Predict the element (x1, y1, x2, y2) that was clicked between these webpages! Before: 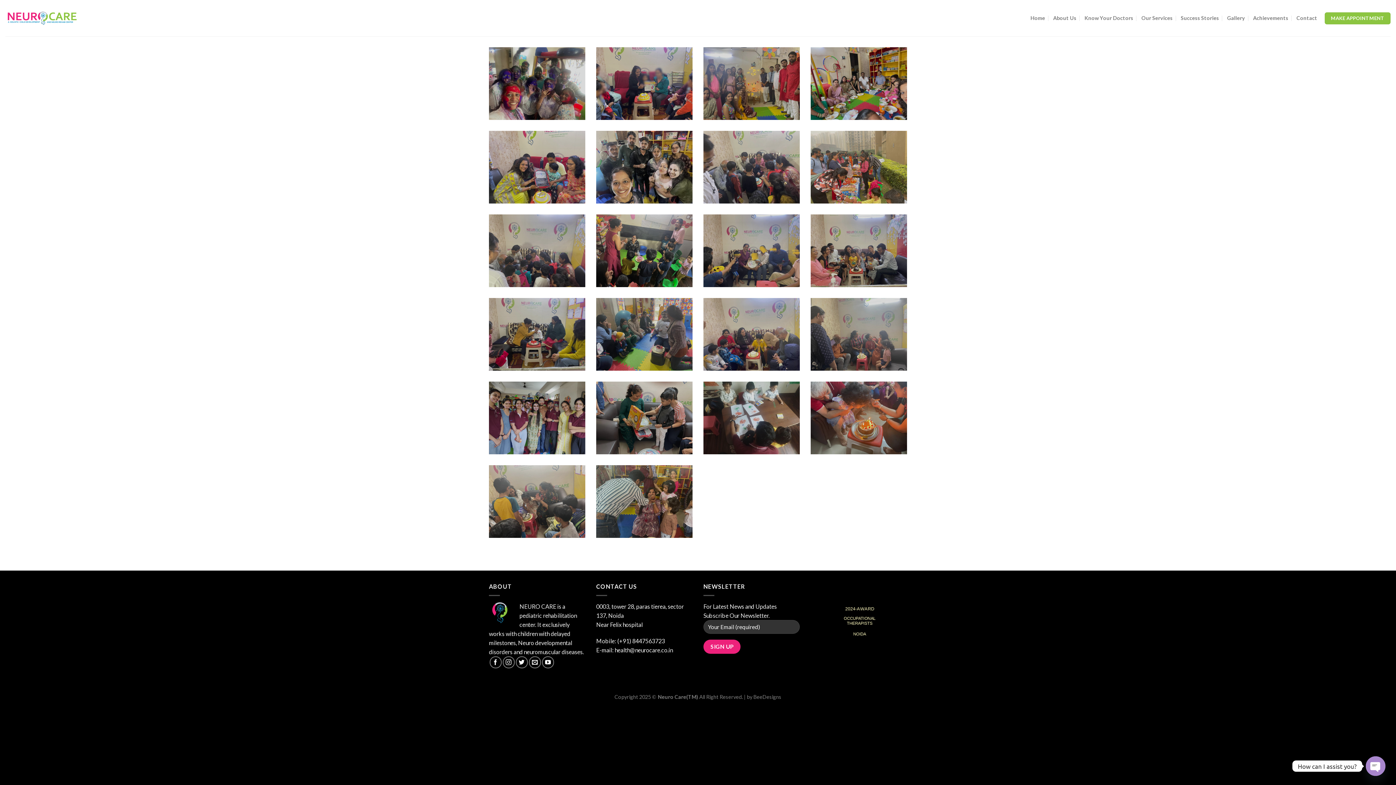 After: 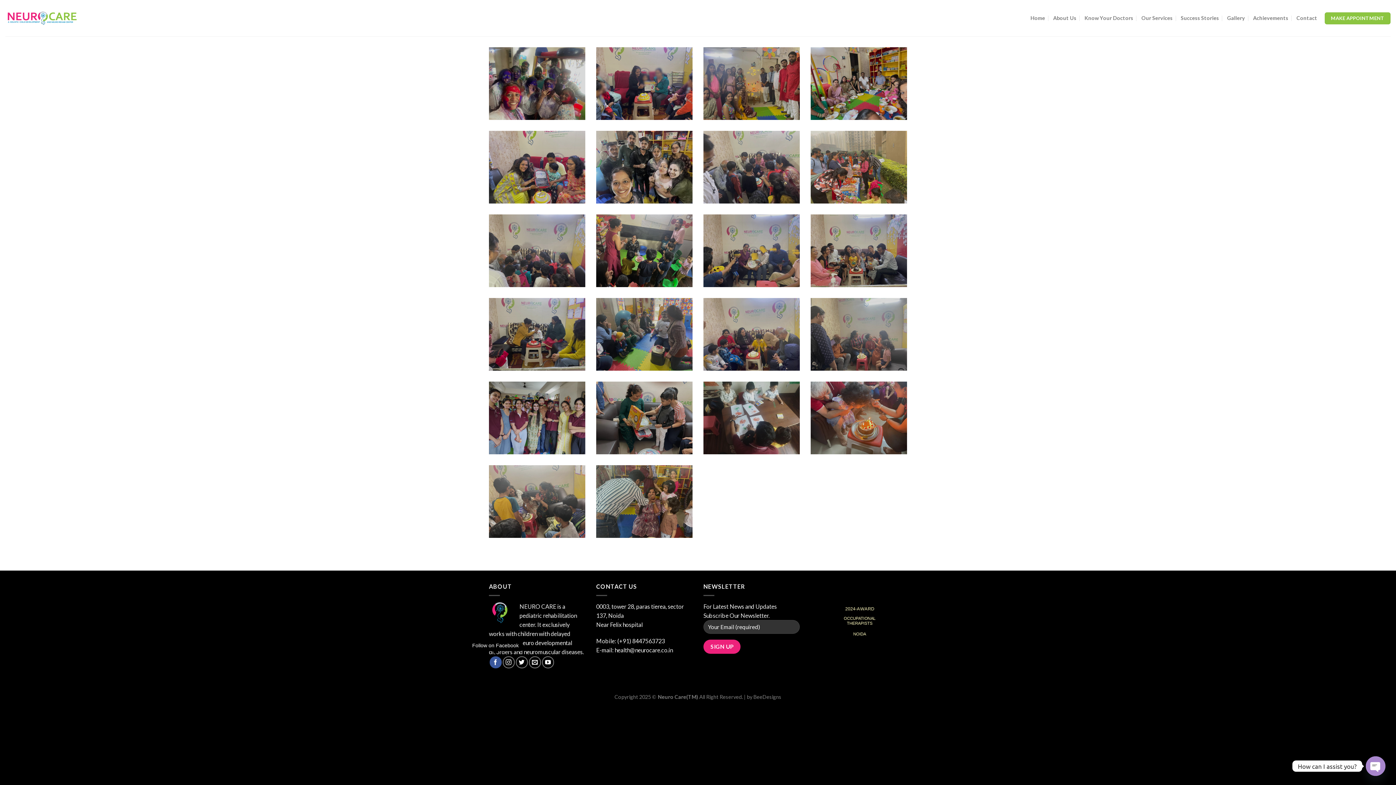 Action: label: Follow on Facebook bbox: (489, 656, 501, 668)